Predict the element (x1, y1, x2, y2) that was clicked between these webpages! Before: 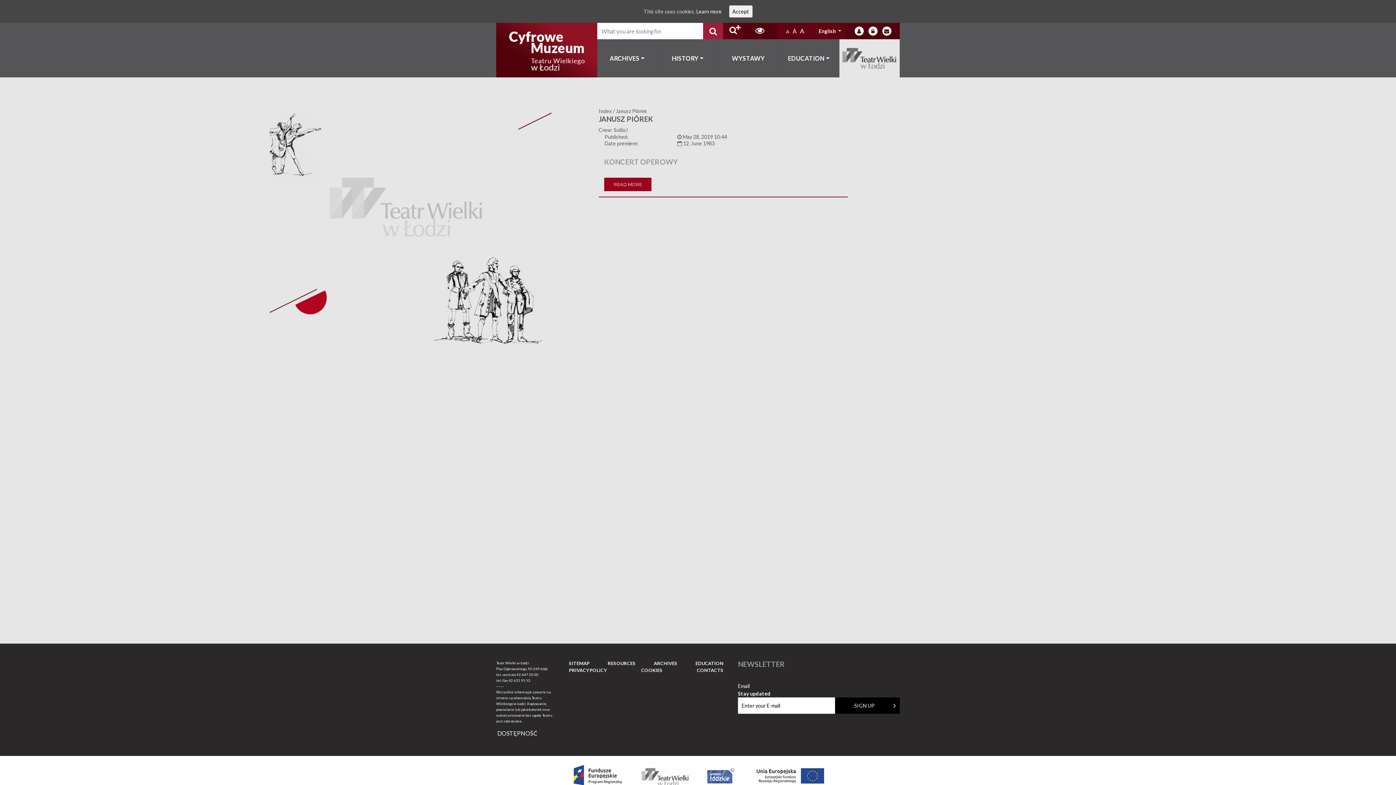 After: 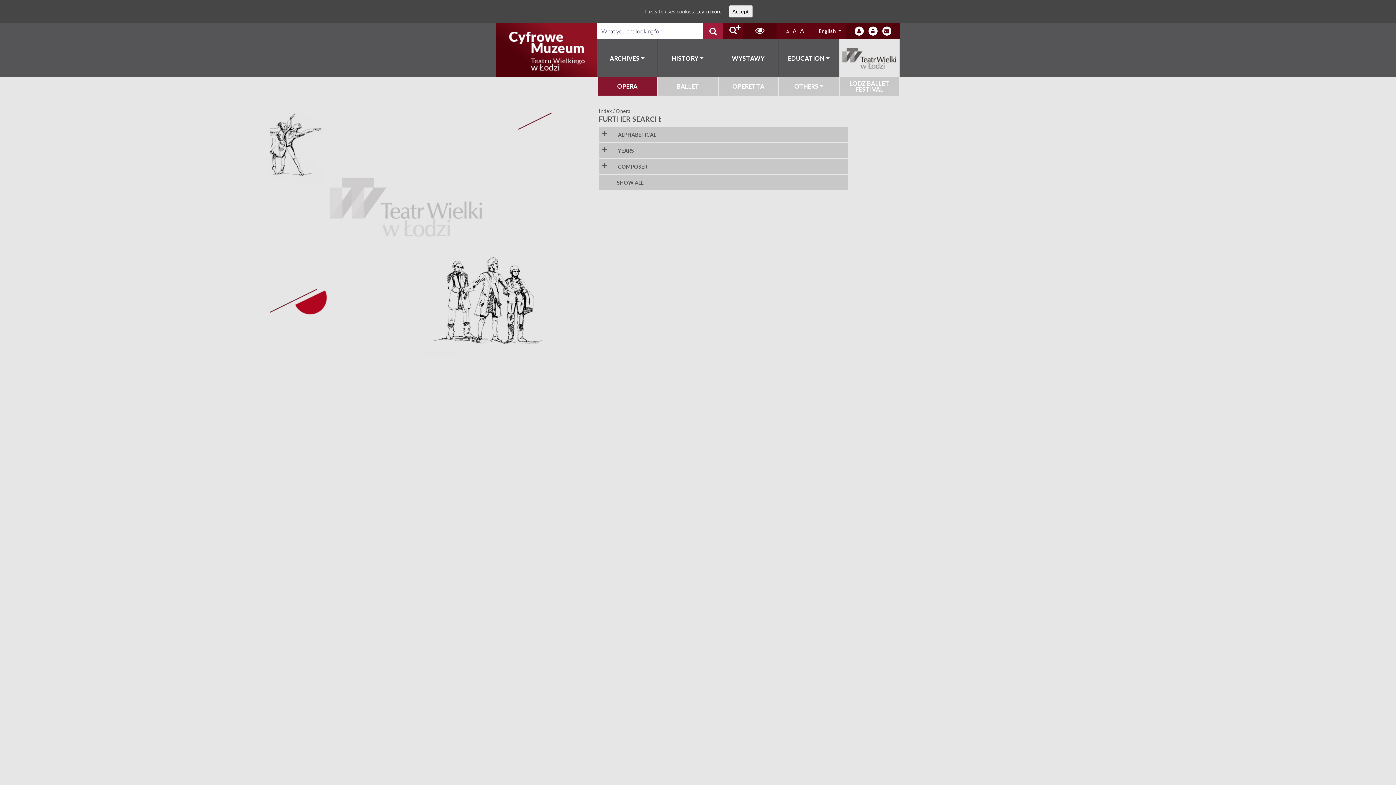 Action: label: RESOURCES bbox: (604, 660, 639, 667)